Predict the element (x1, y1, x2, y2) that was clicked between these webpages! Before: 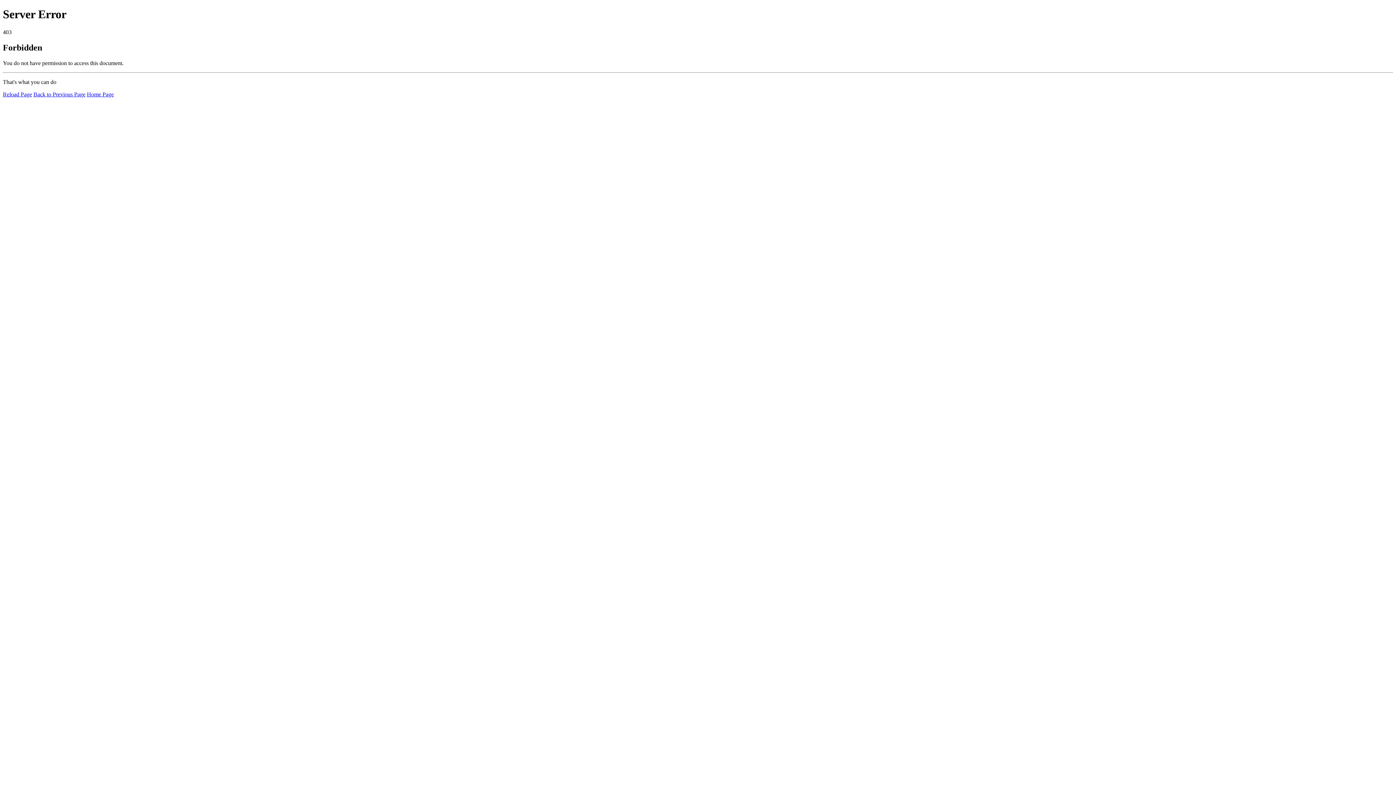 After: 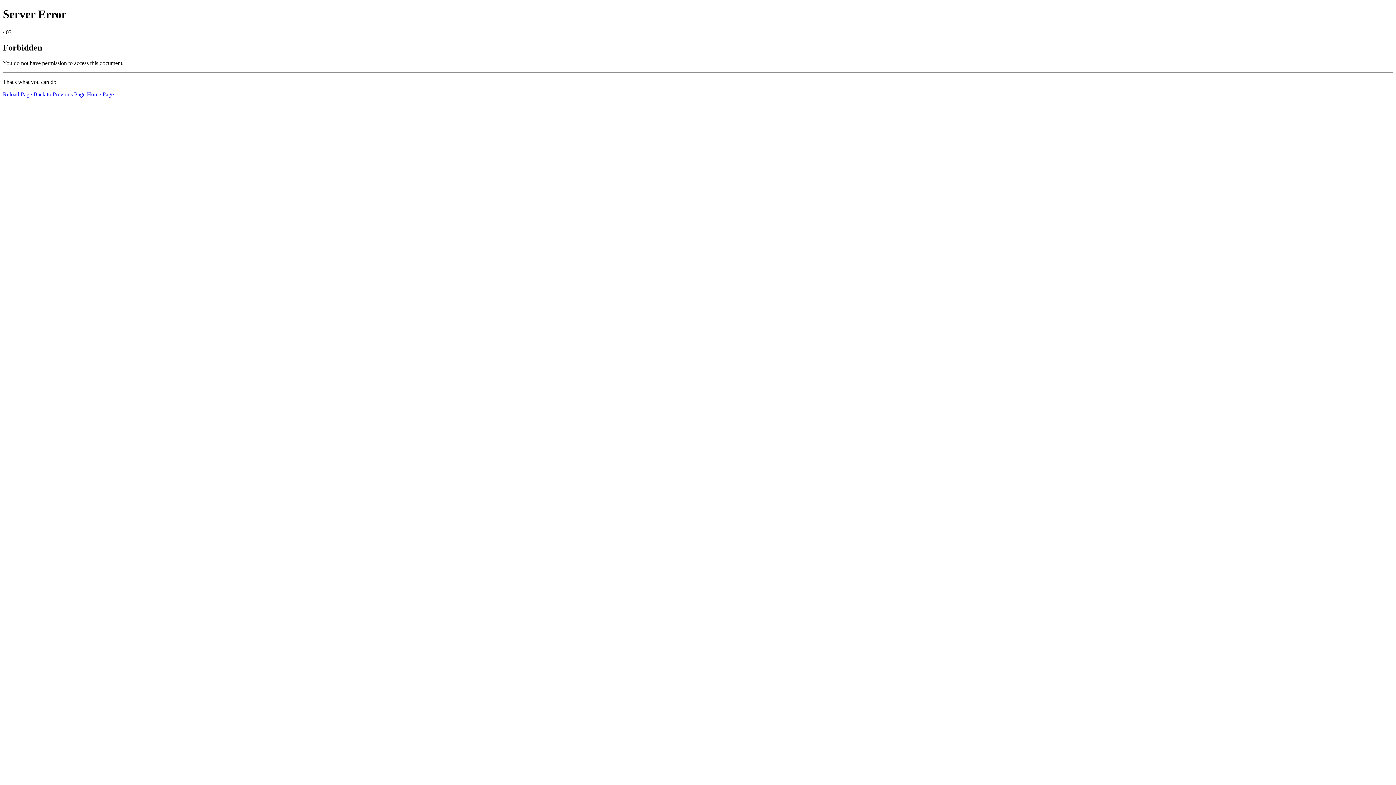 Action: bbox: (2, 91, 32, 97) label: Reload Page